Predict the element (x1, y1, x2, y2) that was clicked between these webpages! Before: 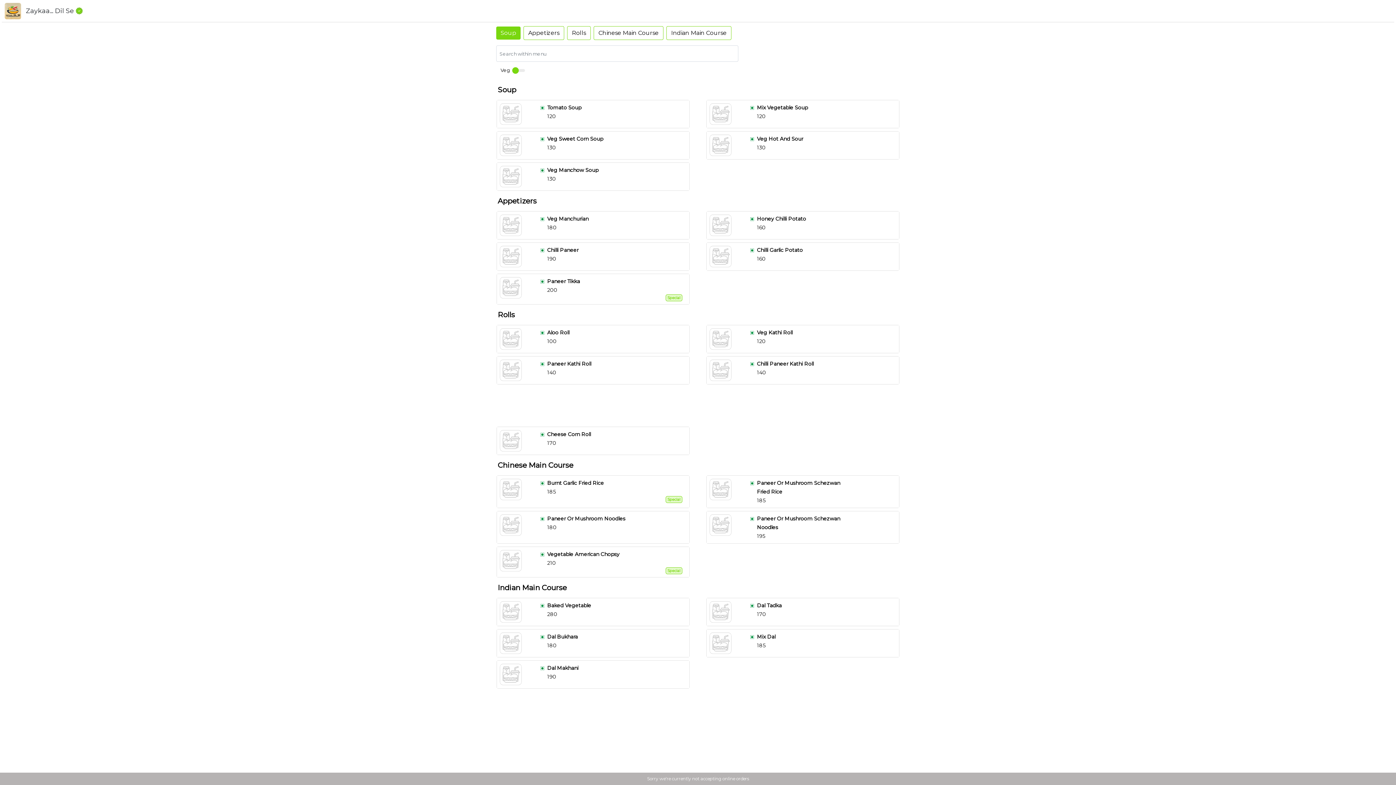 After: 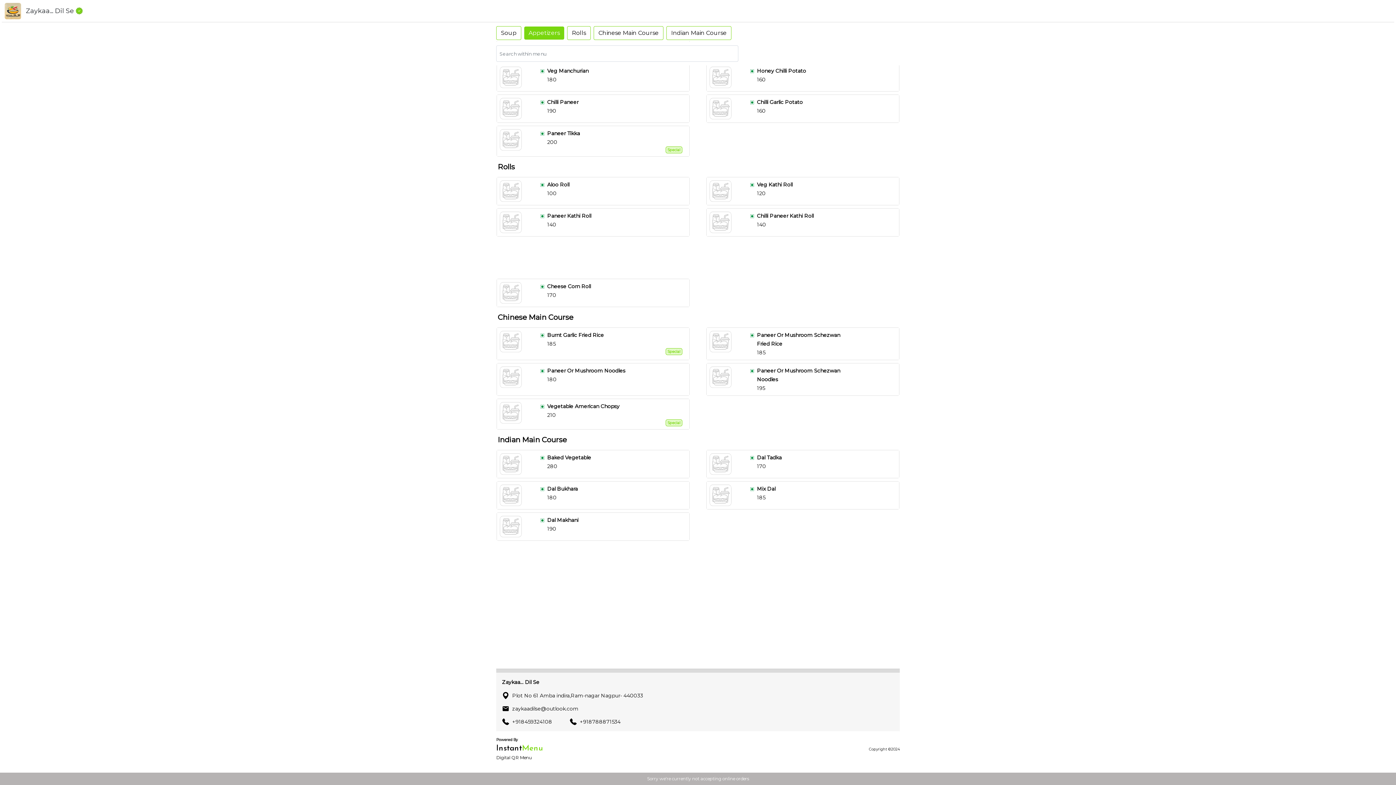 Action: bbox: (666, 26, 731, 40) label: Indian Main Course